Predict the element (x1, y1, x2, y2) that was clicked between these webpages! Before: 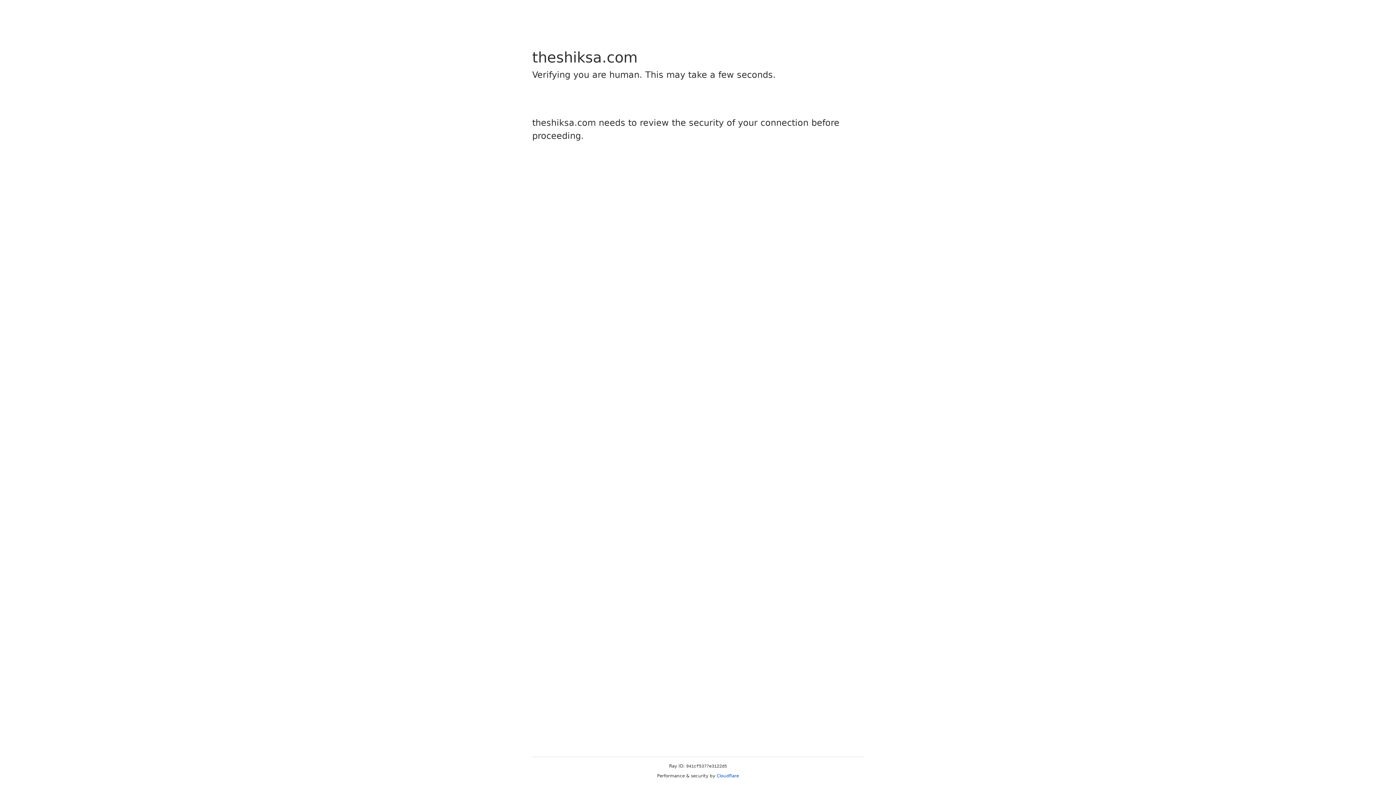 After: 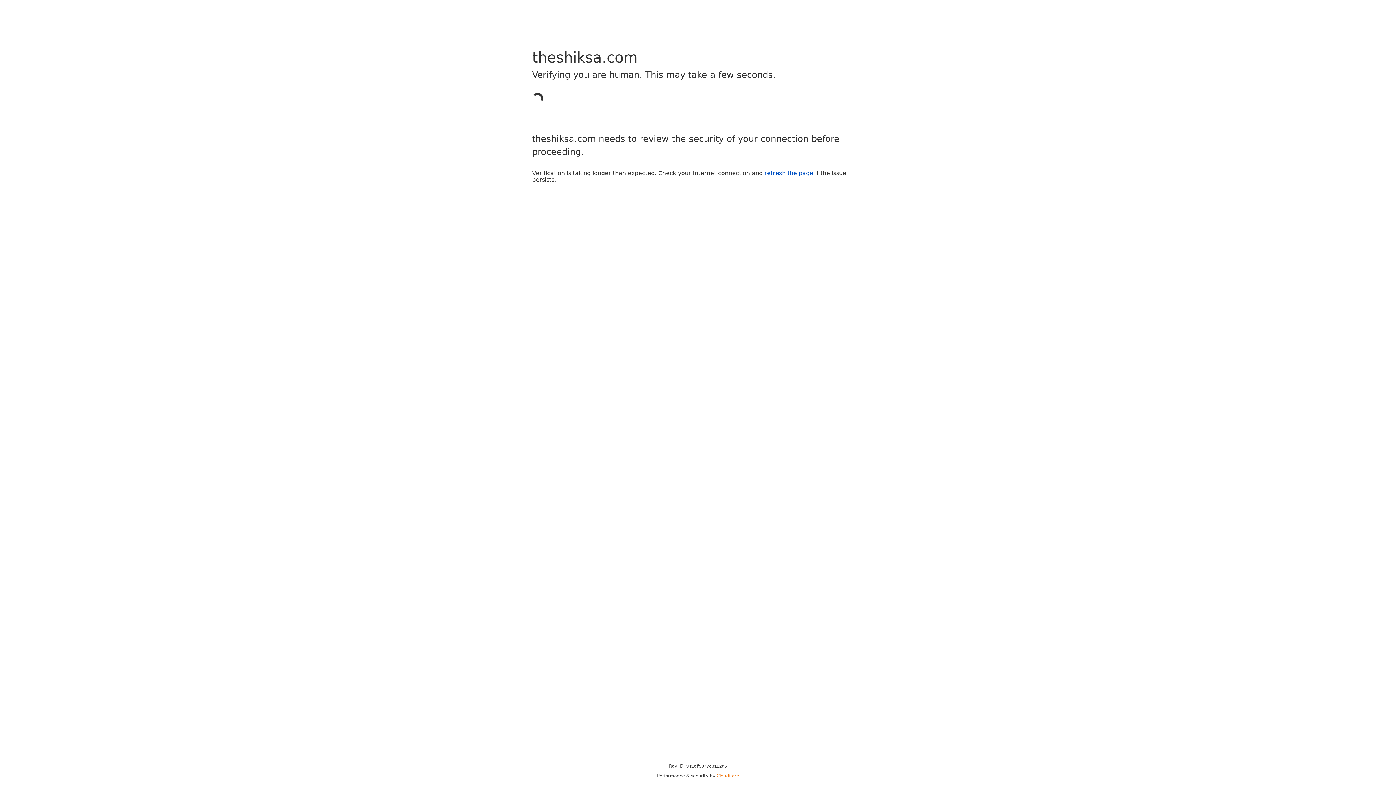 Action: bbox: (716, 773, 739, 778) label: Cloudflare